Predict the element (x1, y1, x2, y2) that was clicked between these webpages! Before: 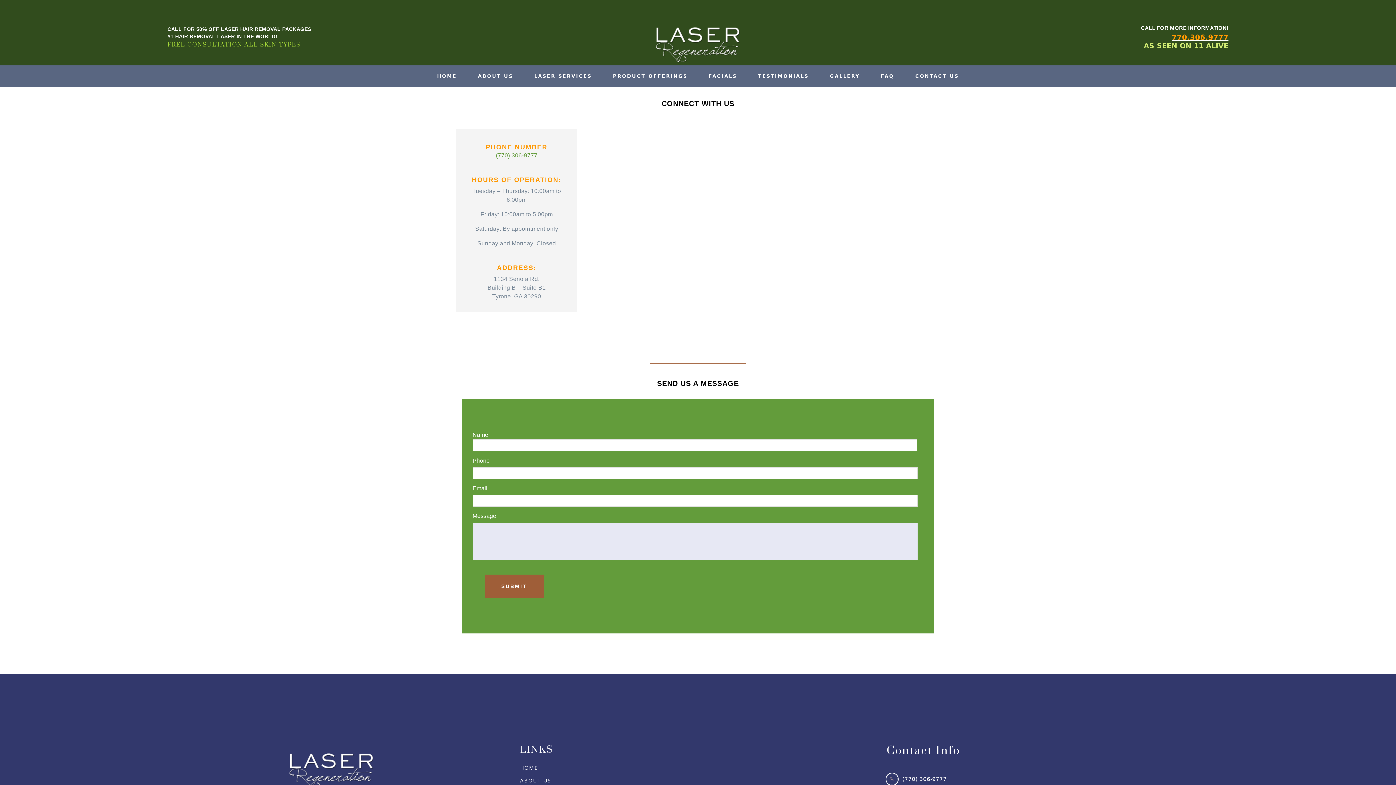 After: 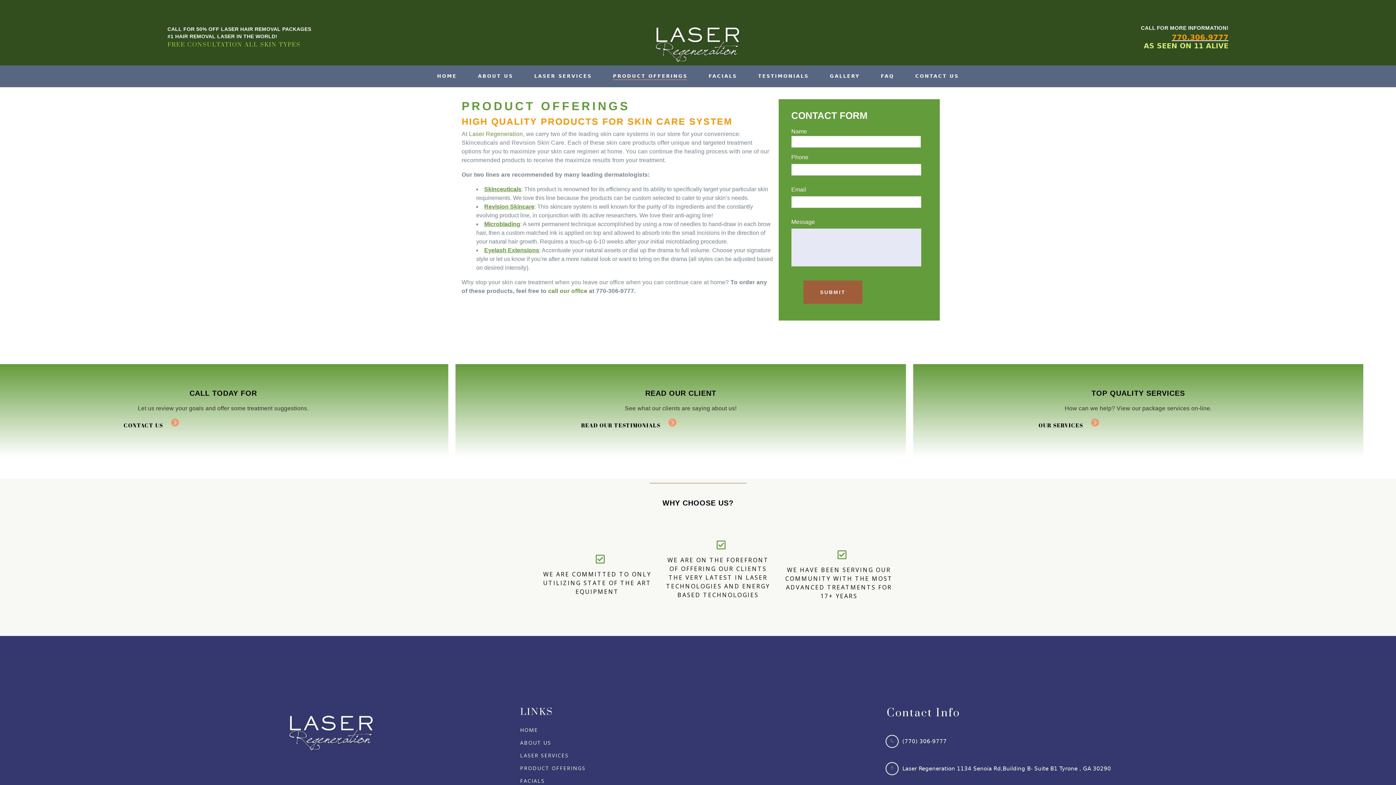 Action: label: PRODUCT OFFERINGS bbox: (602, 65, 698, 87)